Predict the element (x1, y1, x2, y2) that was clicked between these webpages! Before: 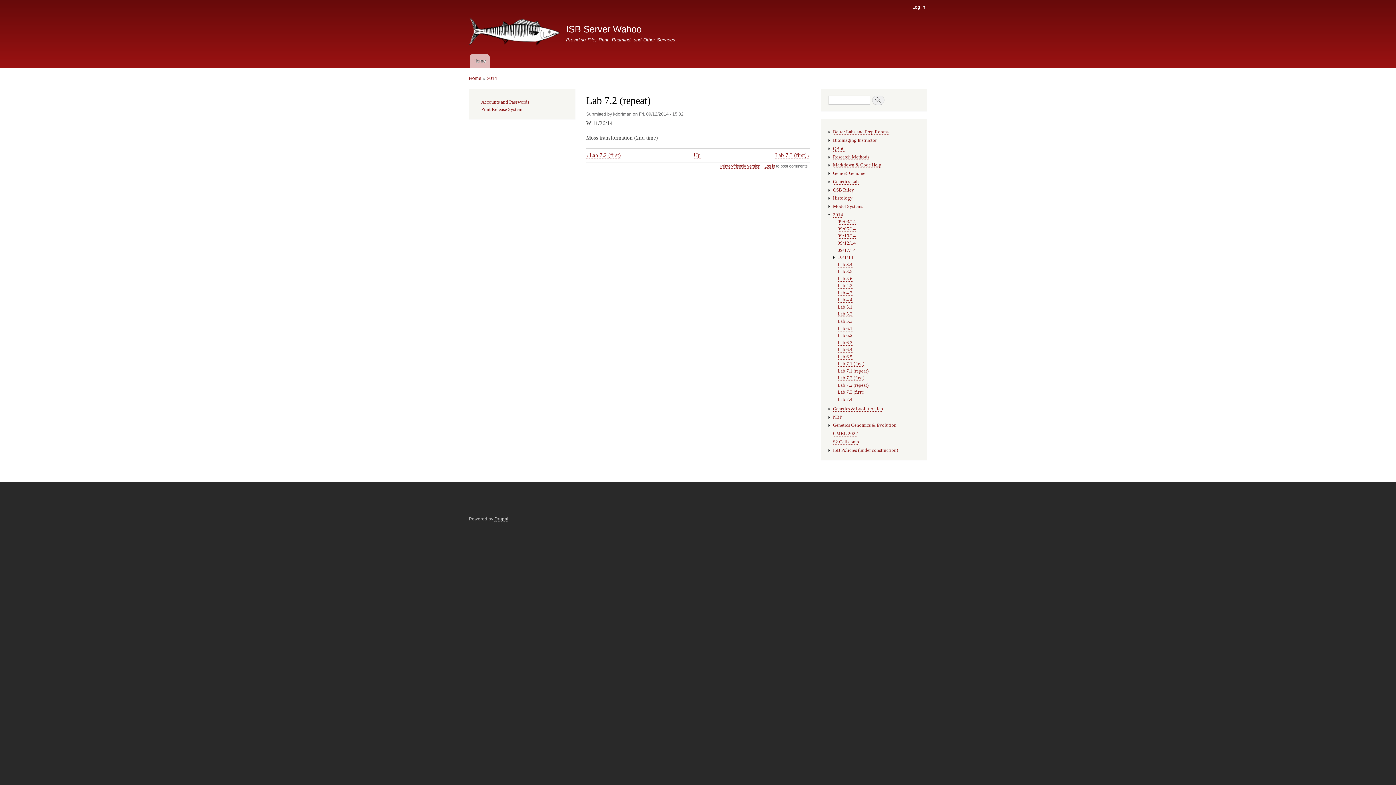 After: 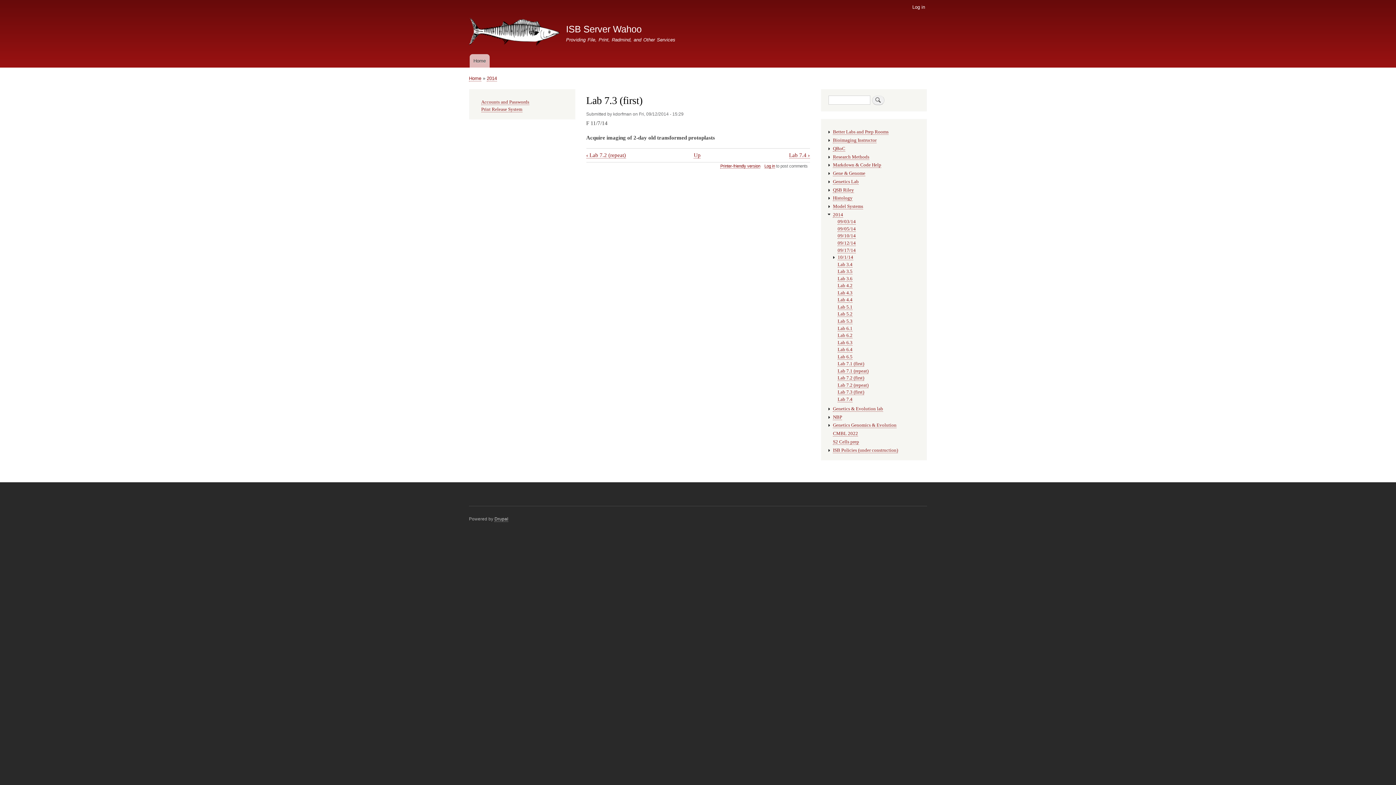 Action: label: Lab 7.3 (first) bbox: (837, 389, 864, 395)